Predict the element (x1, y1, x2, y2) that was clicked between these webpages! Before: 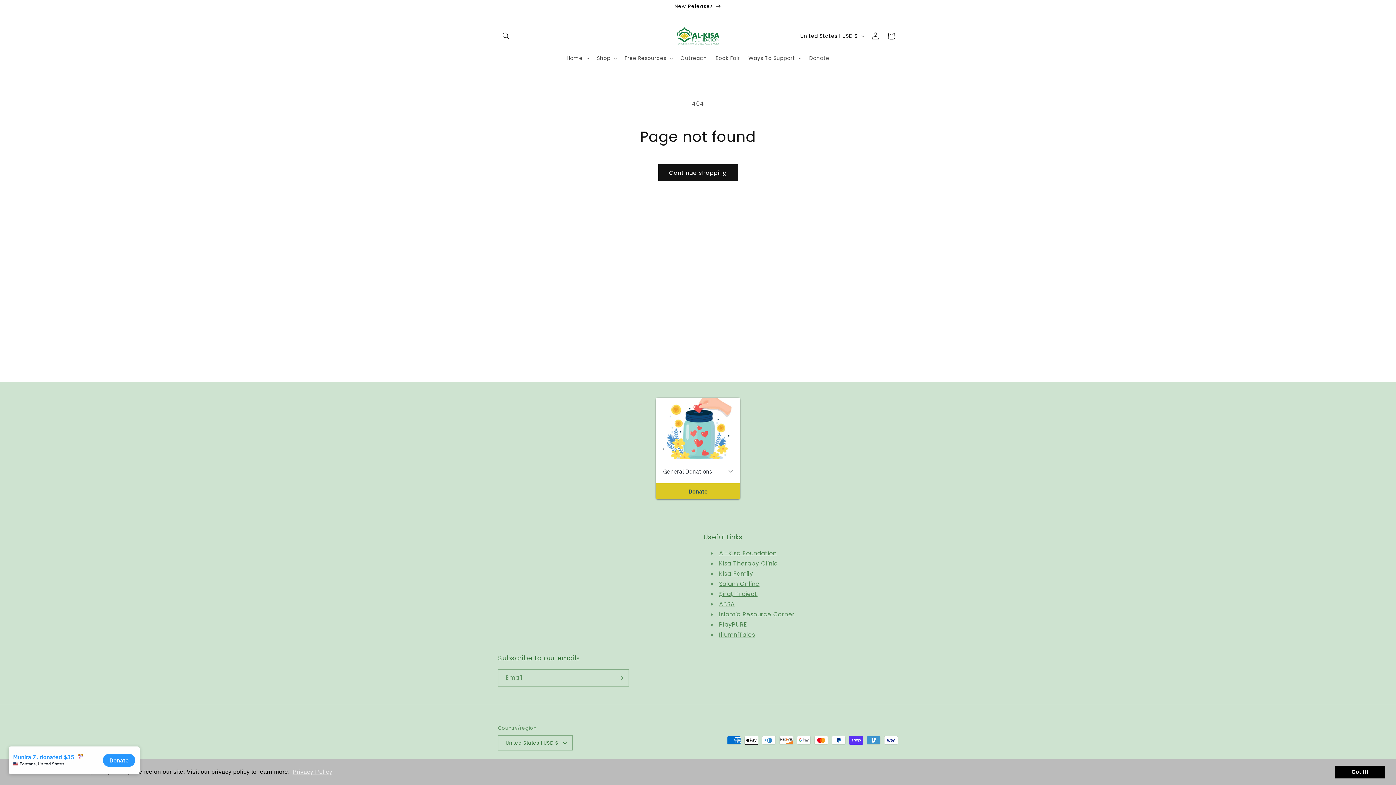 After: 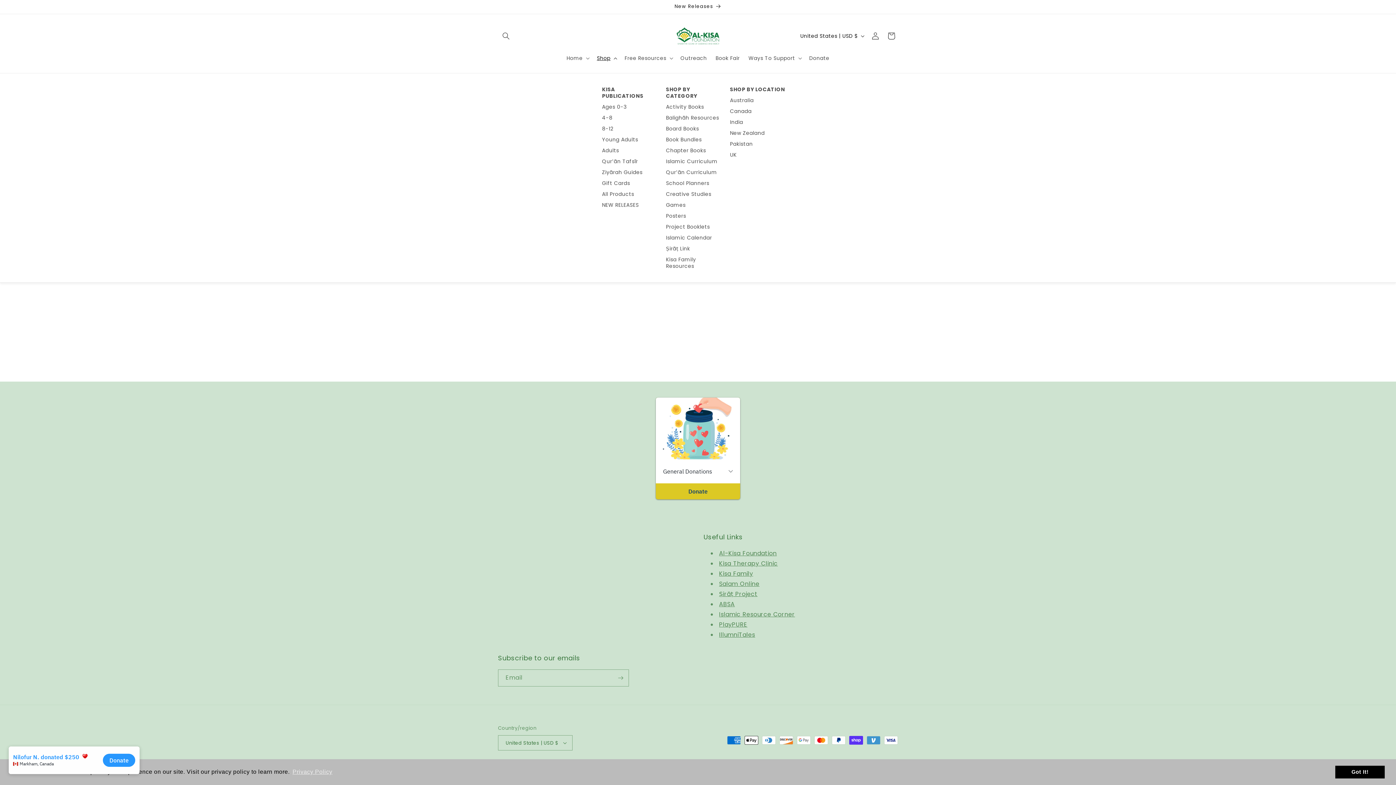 Action: bbox: (592, 50, 620, 65) label: Shop